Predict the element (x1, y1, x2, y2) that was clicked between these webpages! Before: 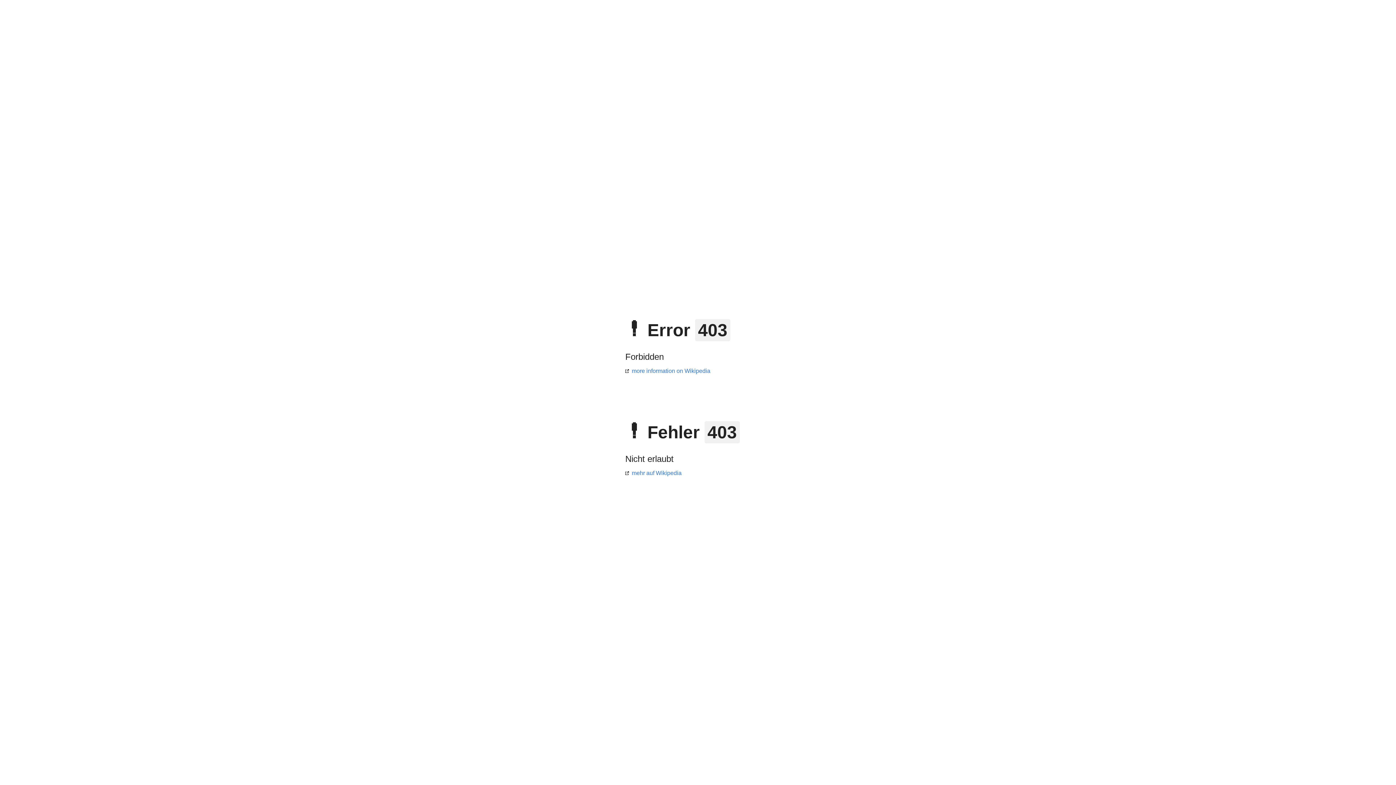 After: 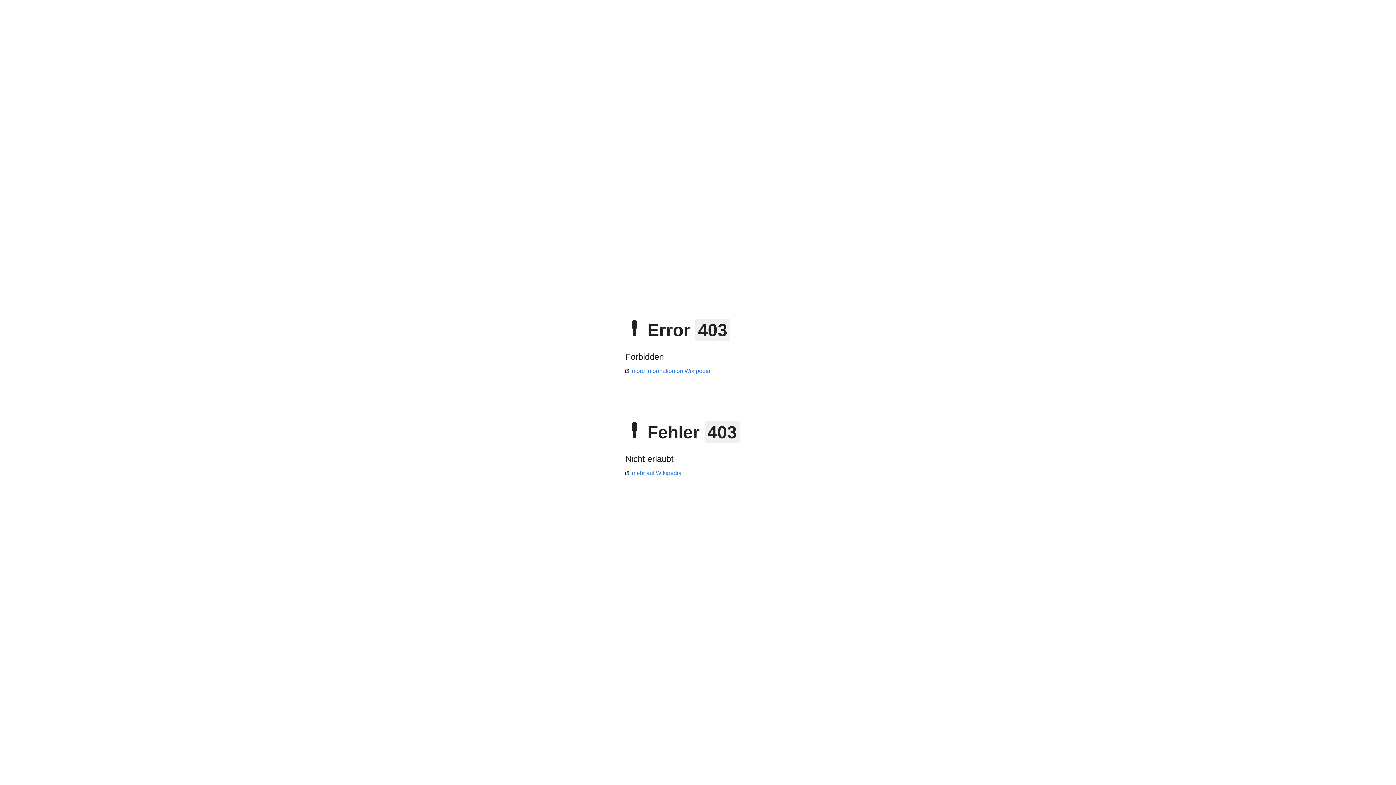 Action: label: more information on Wikipedia bbox: (625, 368, 710, 374)